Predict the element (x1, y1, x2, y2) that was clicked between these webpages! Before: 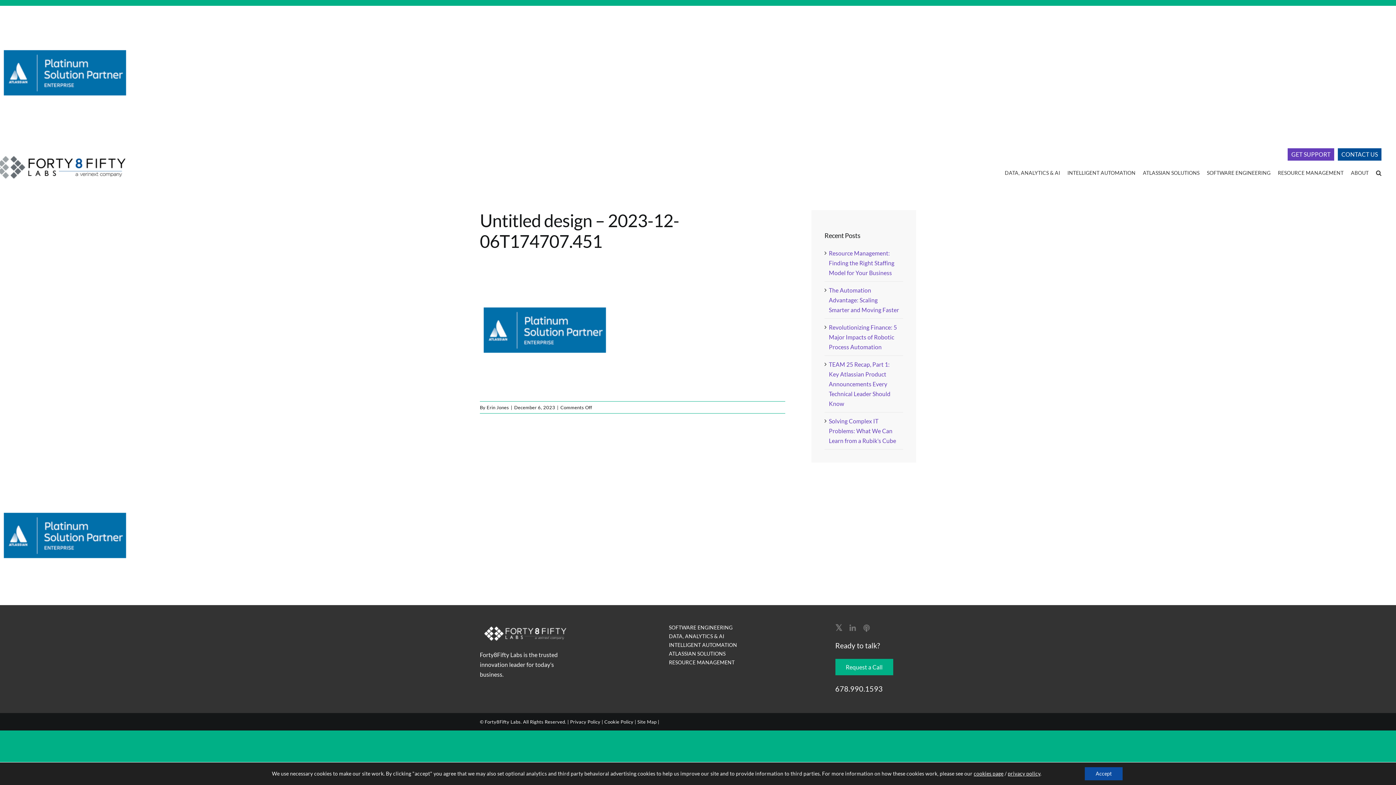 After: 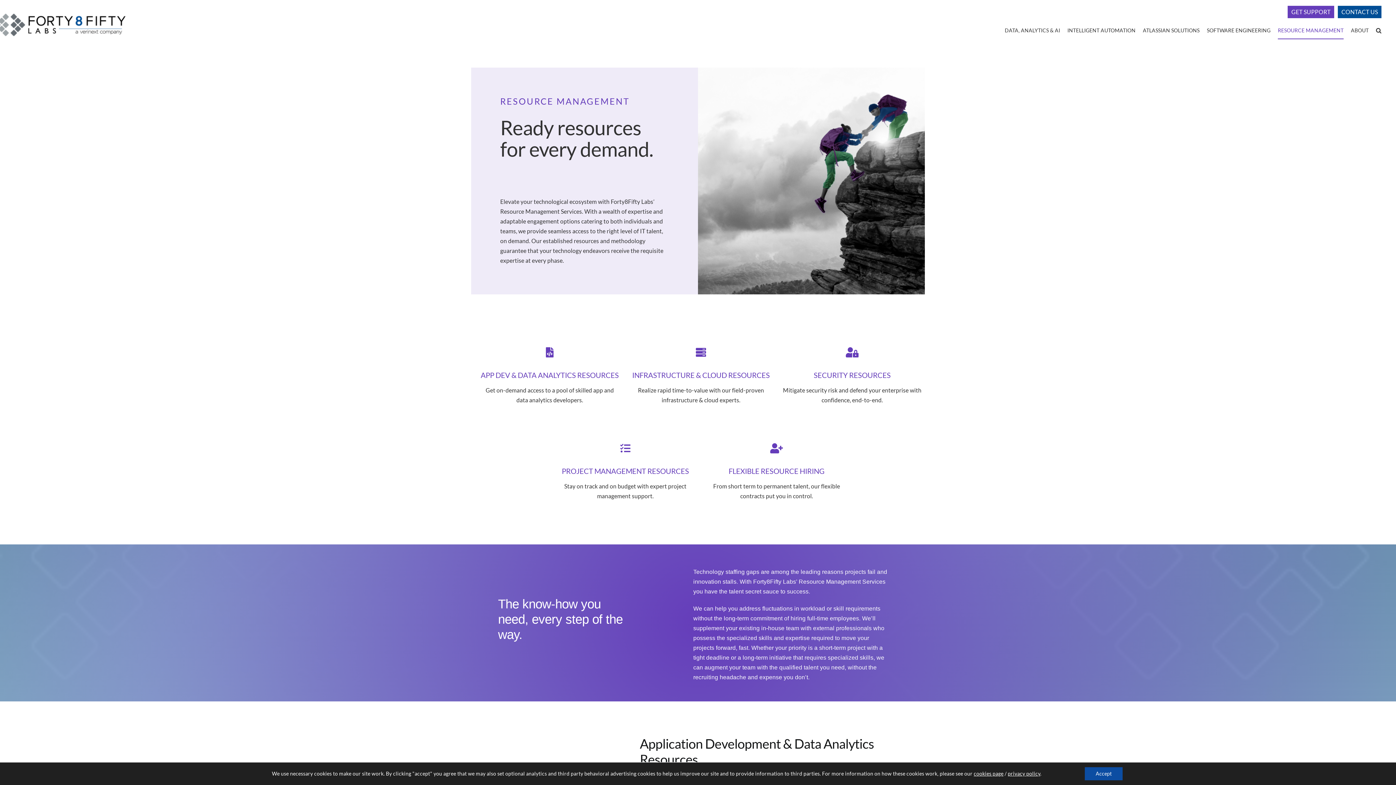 Action: bbox: (1278, 165, 1343, 181) label: RESOURCE MANAGEMENT